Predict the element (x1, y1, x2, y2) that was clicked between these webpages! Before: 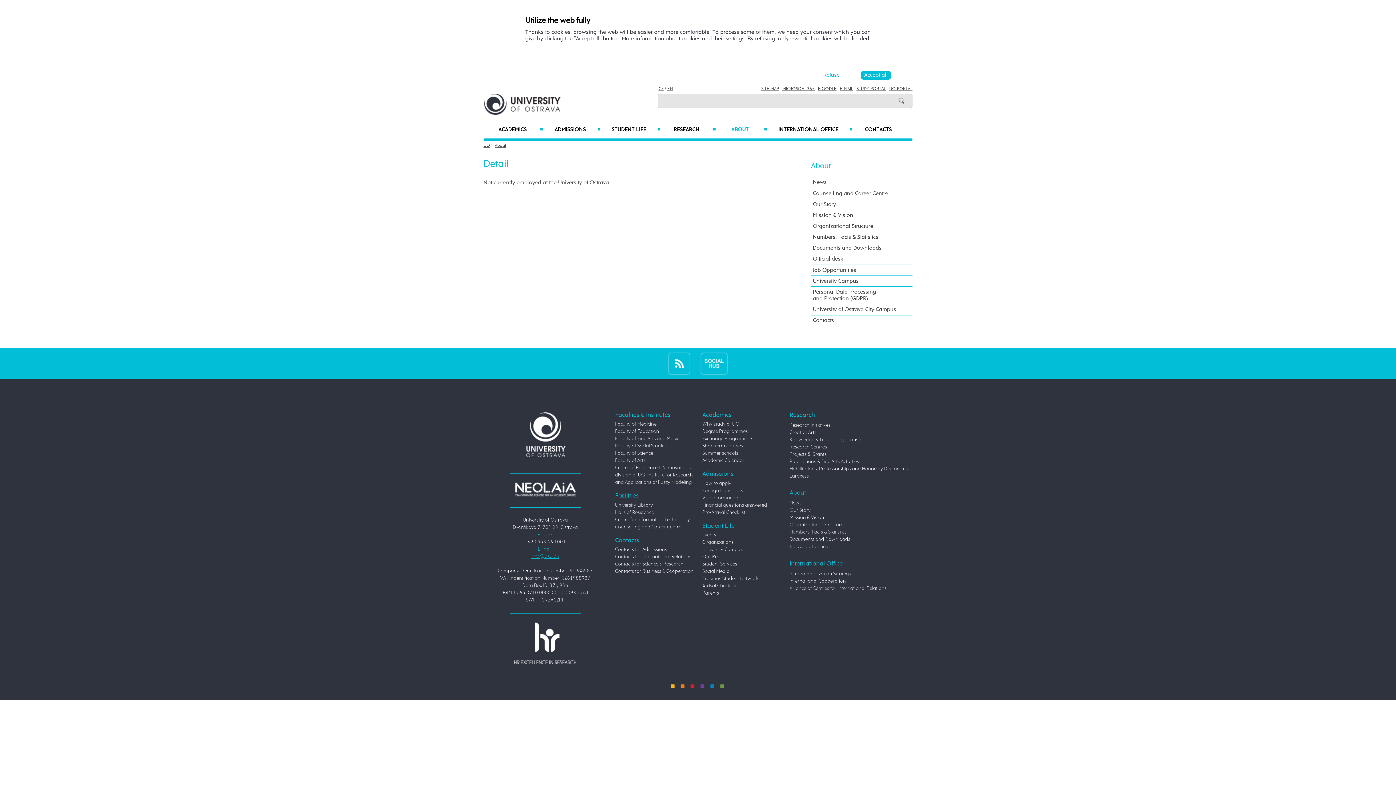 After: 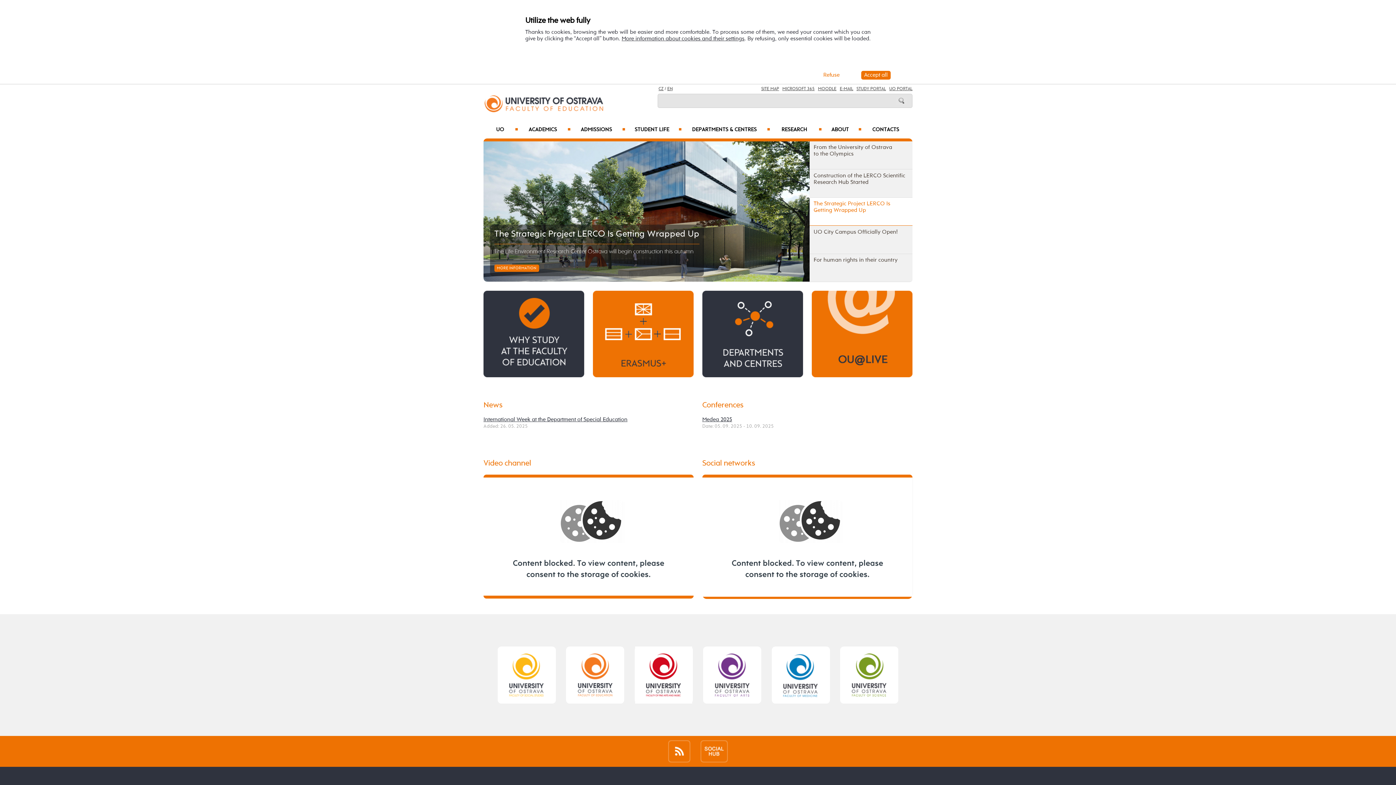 Action: label: Faculty of Education bbox: (615, 429, 659, 434)